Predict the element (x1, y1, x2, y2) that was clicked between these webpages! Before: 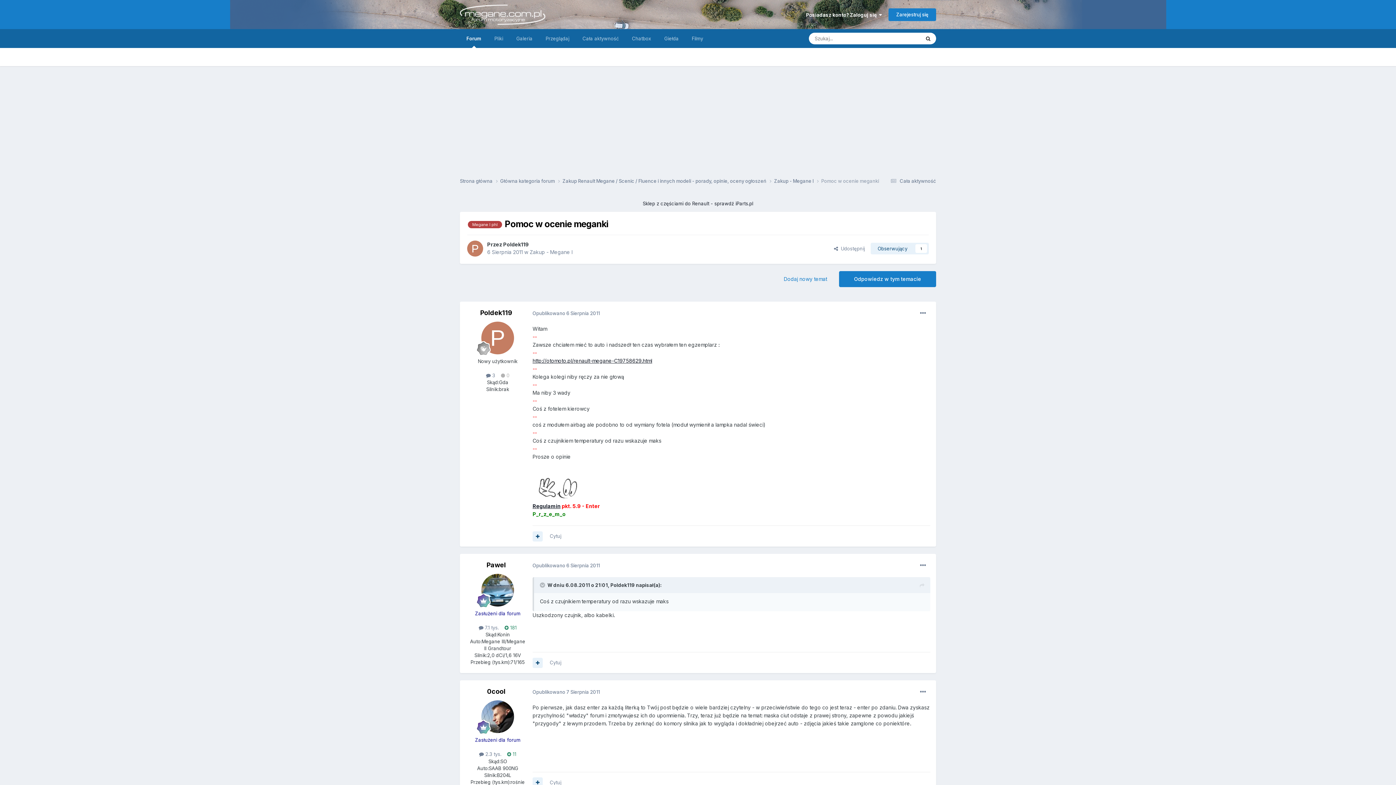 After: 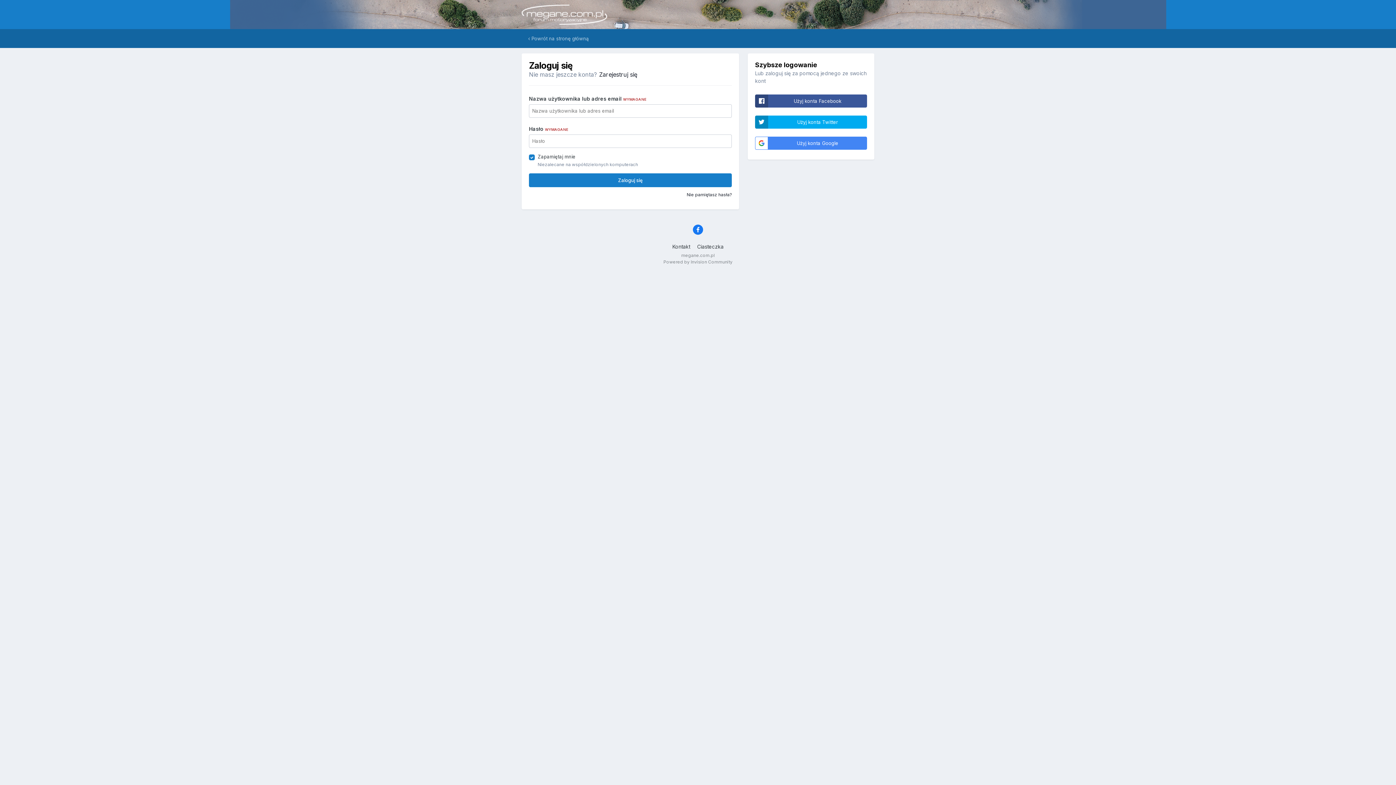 Action: bbox: (870, 242, 929, 254) label: Obserwujący
1